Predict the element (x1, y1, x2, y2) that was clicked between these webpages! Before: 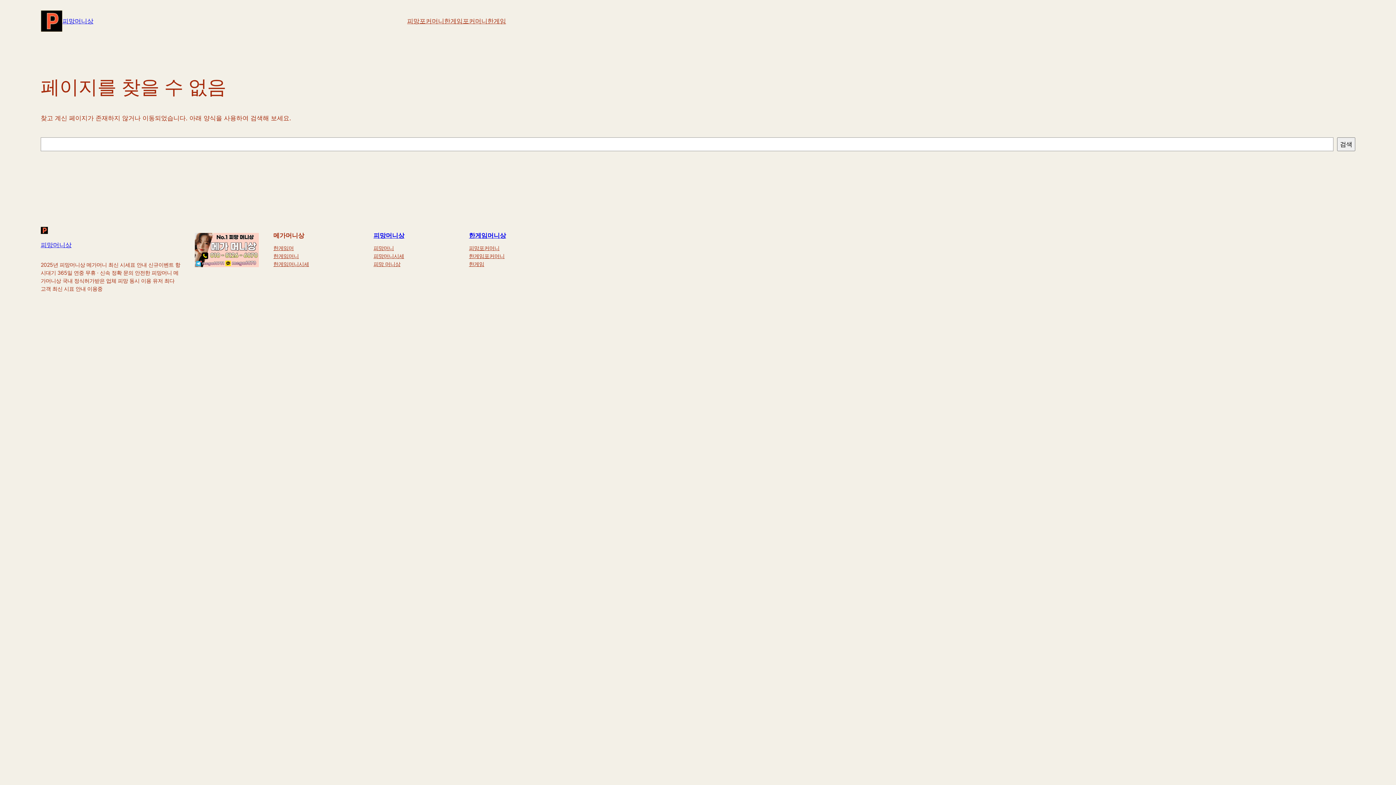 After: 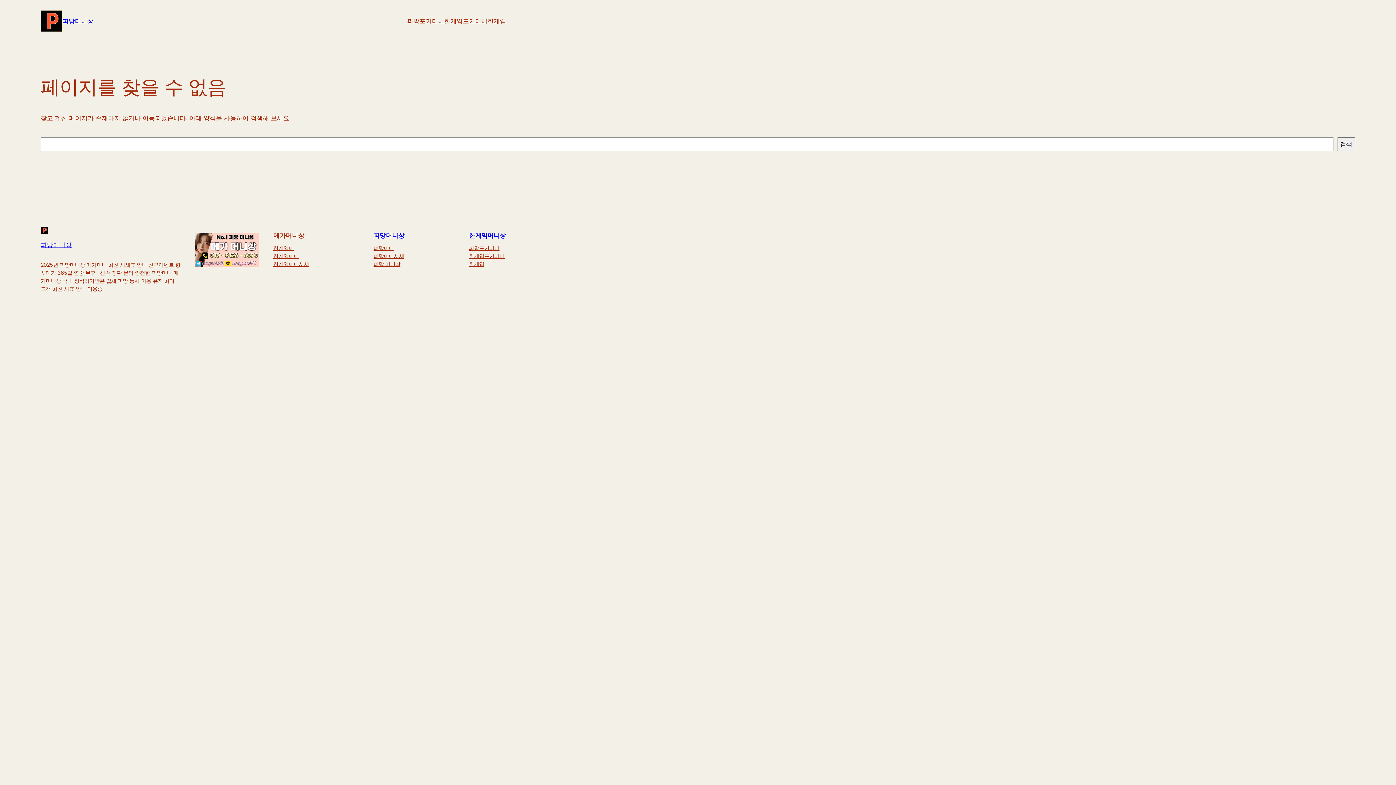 Action: bbox: (469, 244, 499, 252) label: 피망포커머니